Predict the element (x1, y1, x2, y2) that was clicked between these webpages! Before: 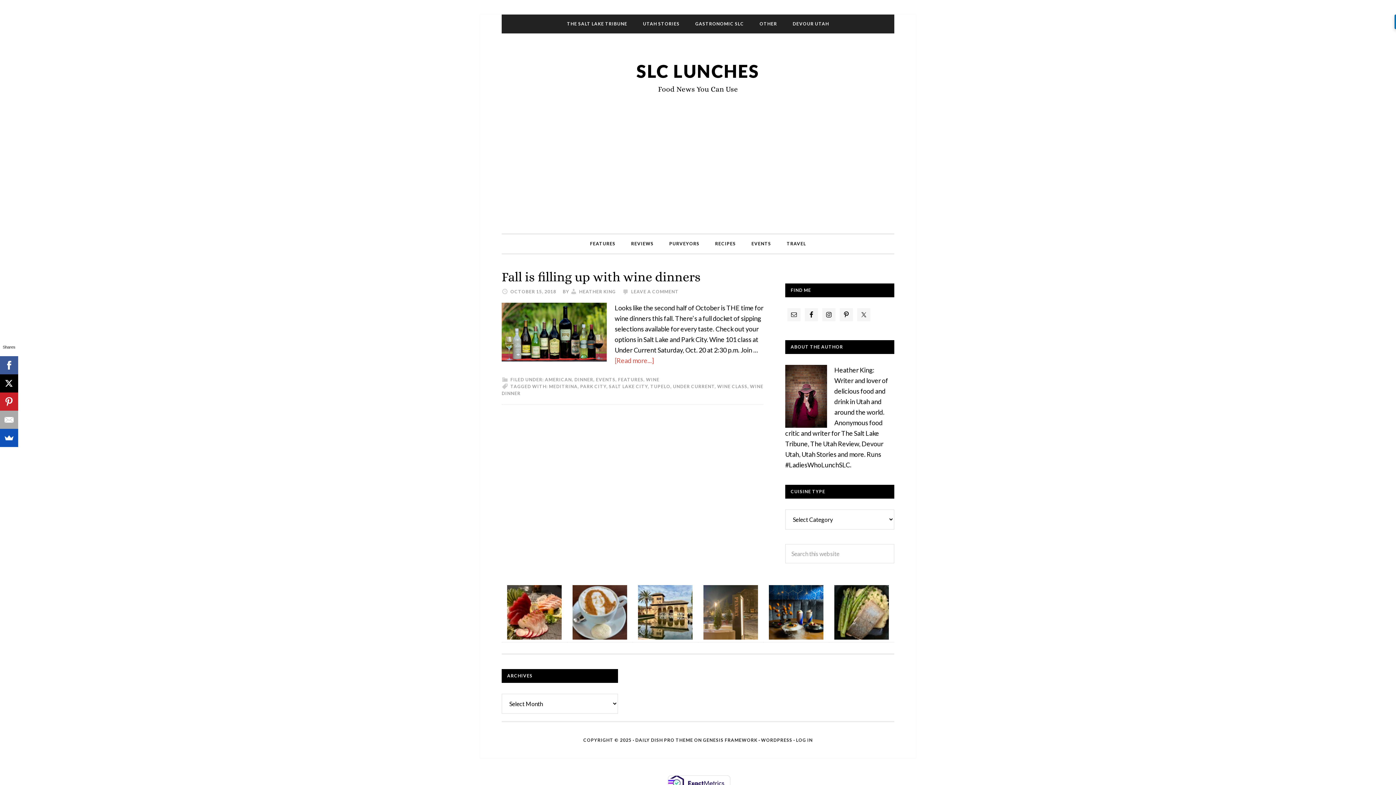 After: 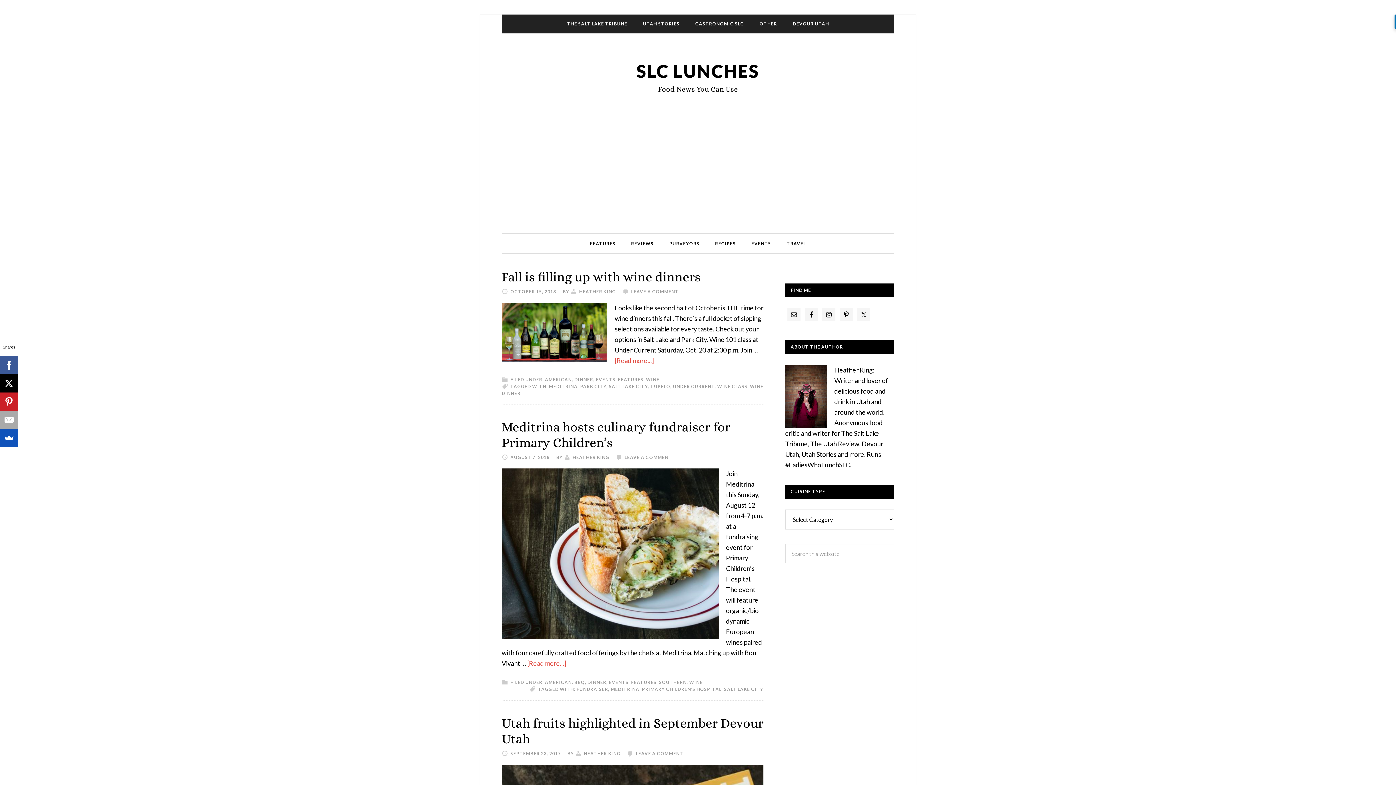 Action: bbox: (549, 384, 577, 389) label: MEDITRINA